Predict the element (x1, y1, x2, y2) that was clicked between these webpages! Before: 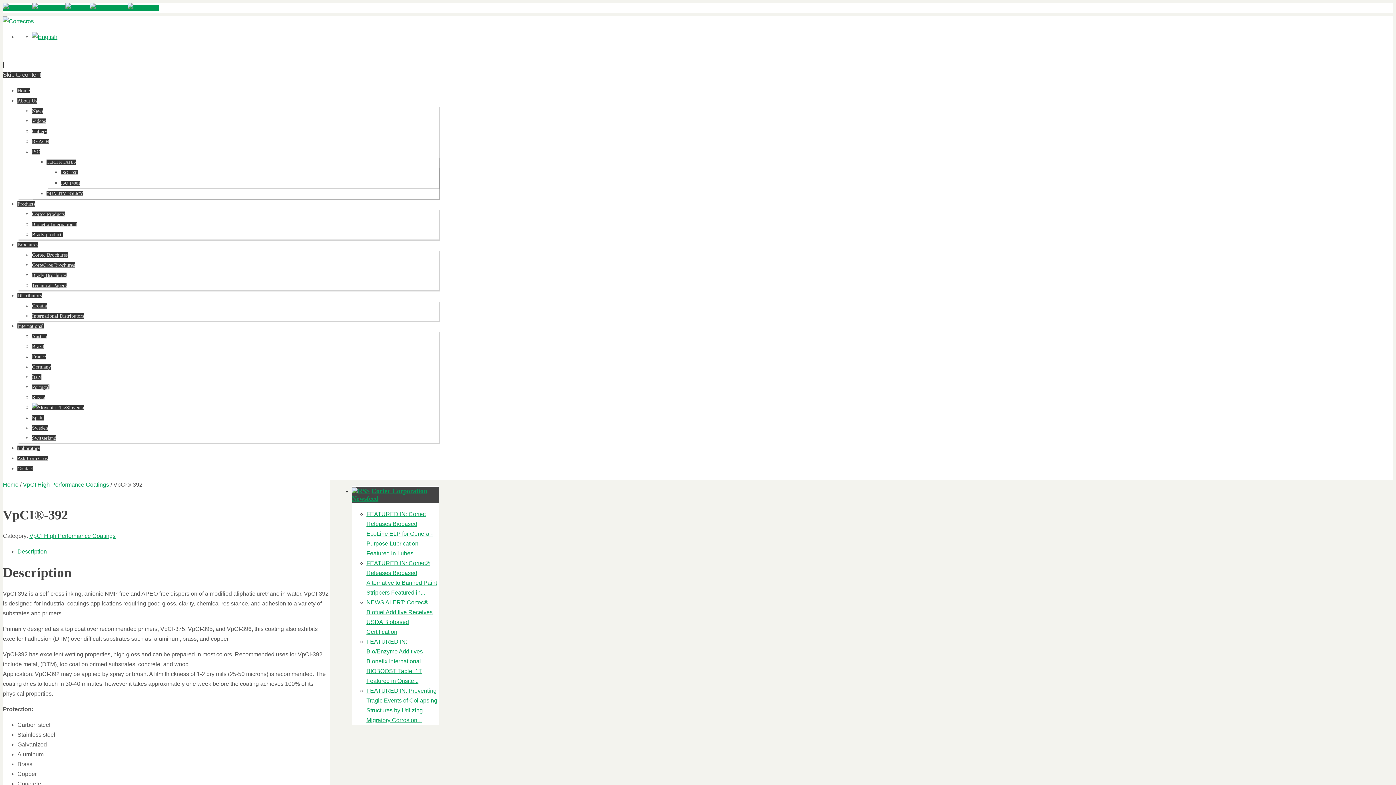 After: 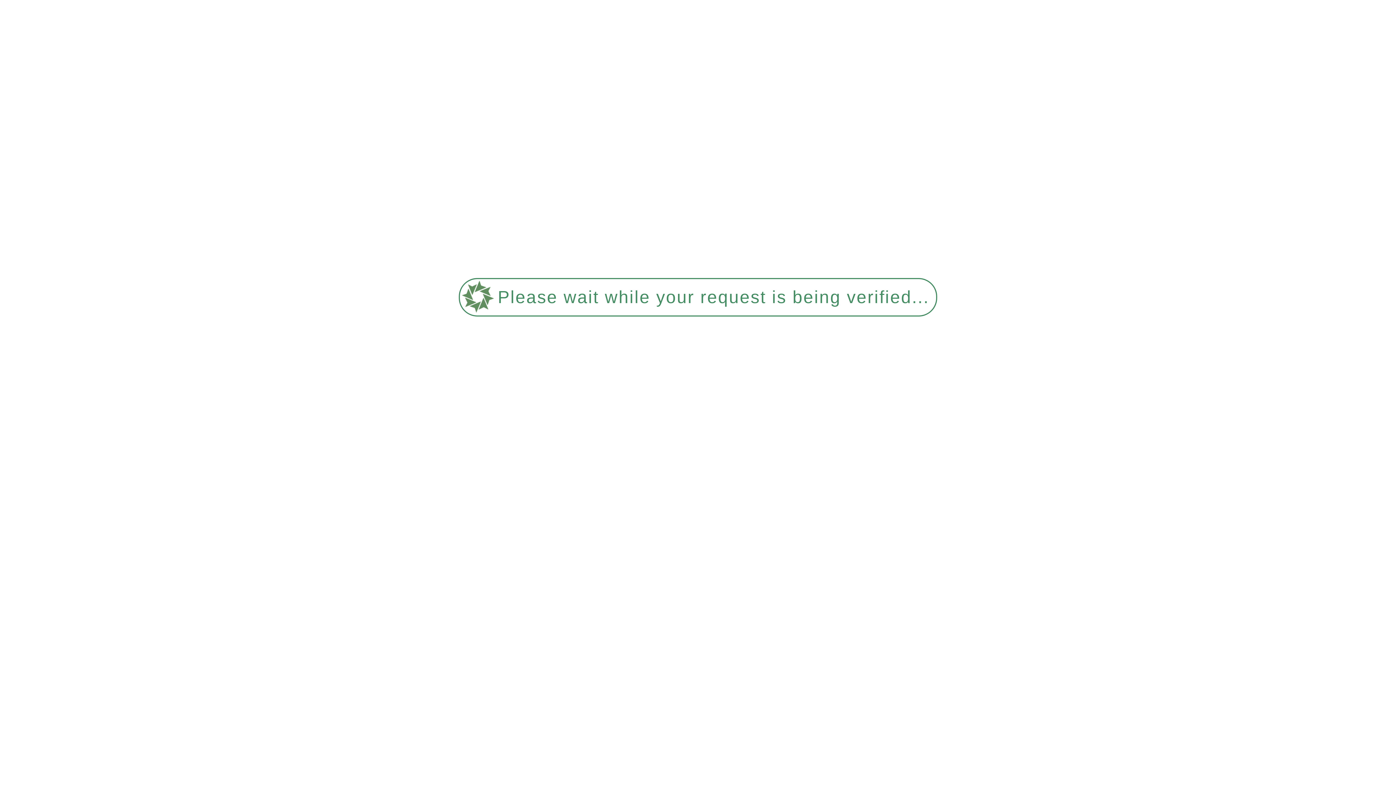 Action: label: REACH bbox: (32, 138, 49, 144)